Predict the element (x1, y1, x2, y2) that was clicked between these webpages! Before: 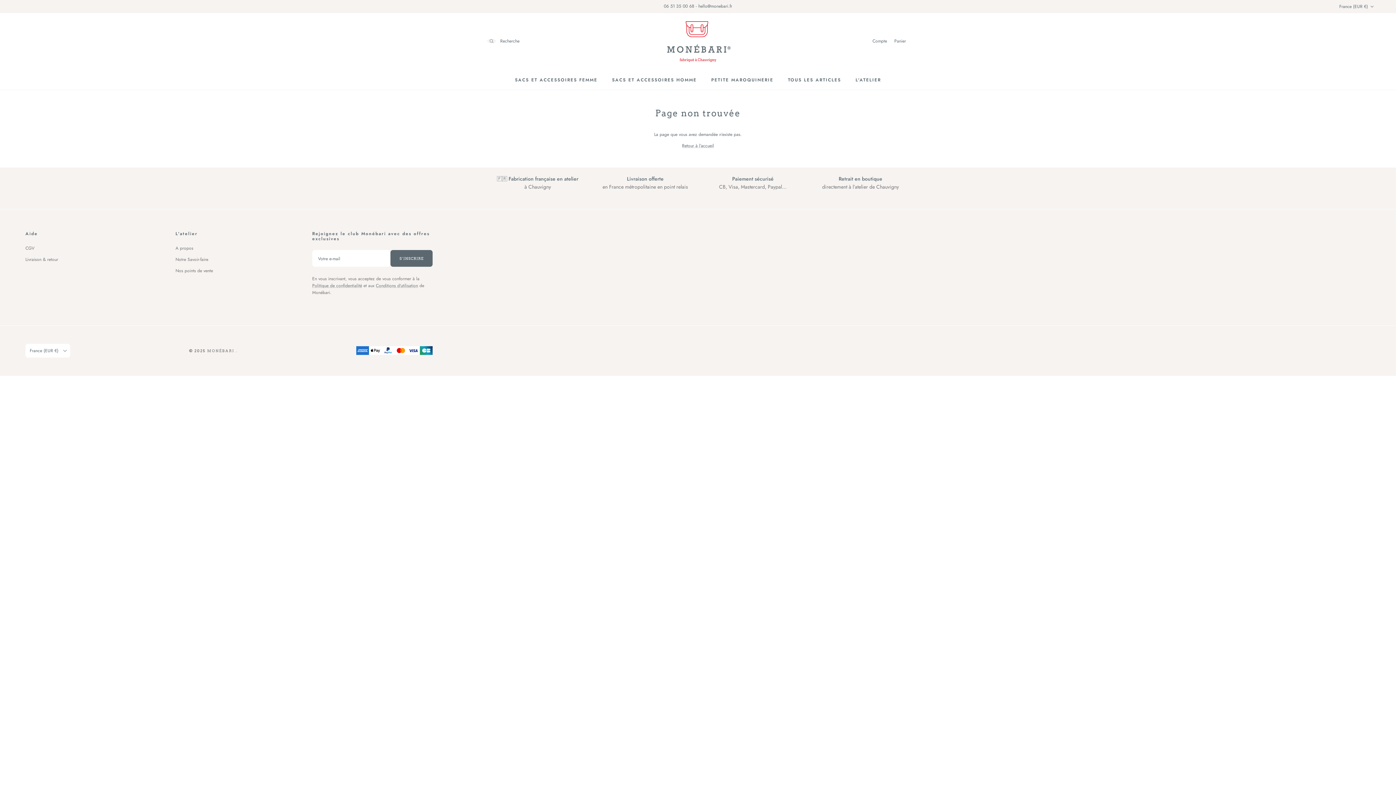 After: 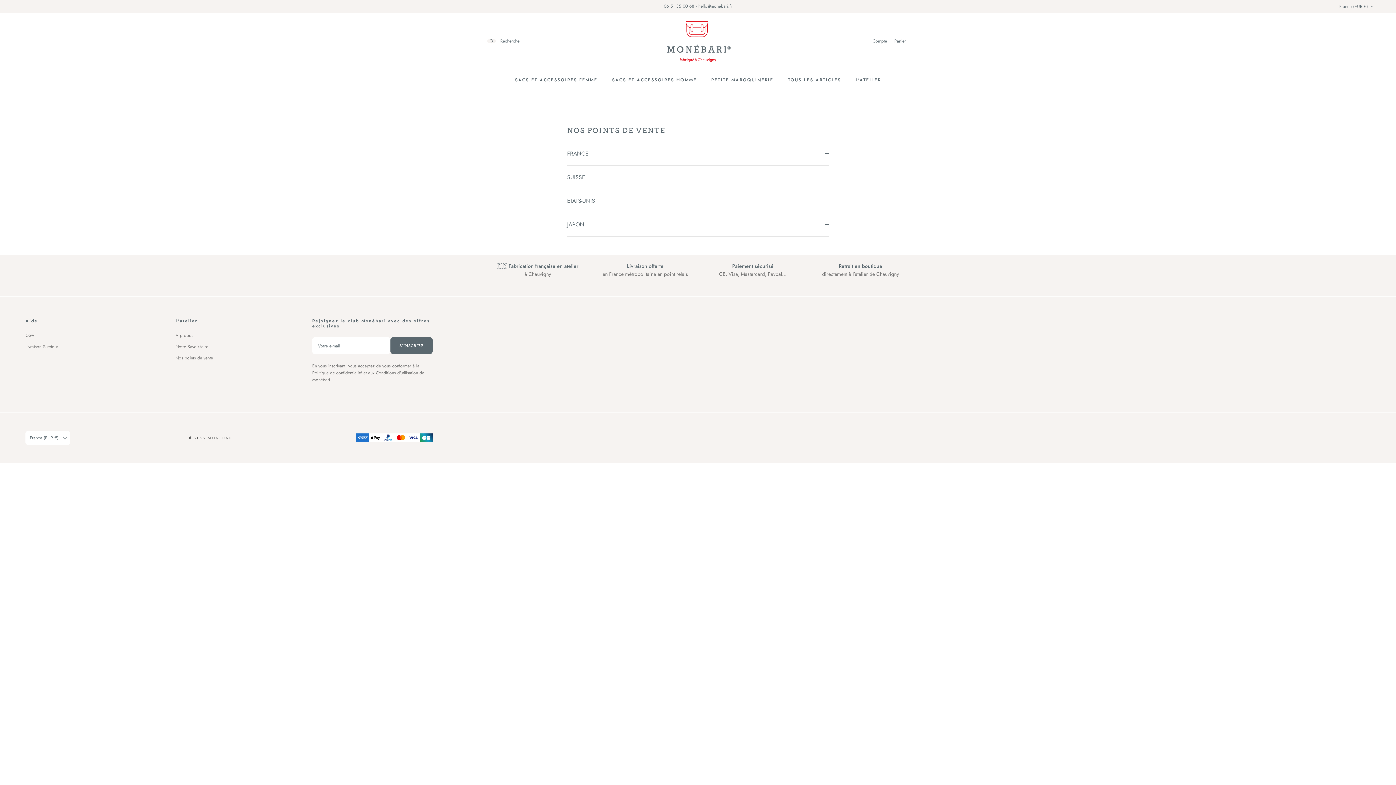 Action: bbox: (175, 267, 213, 274) label: Nos points de vente